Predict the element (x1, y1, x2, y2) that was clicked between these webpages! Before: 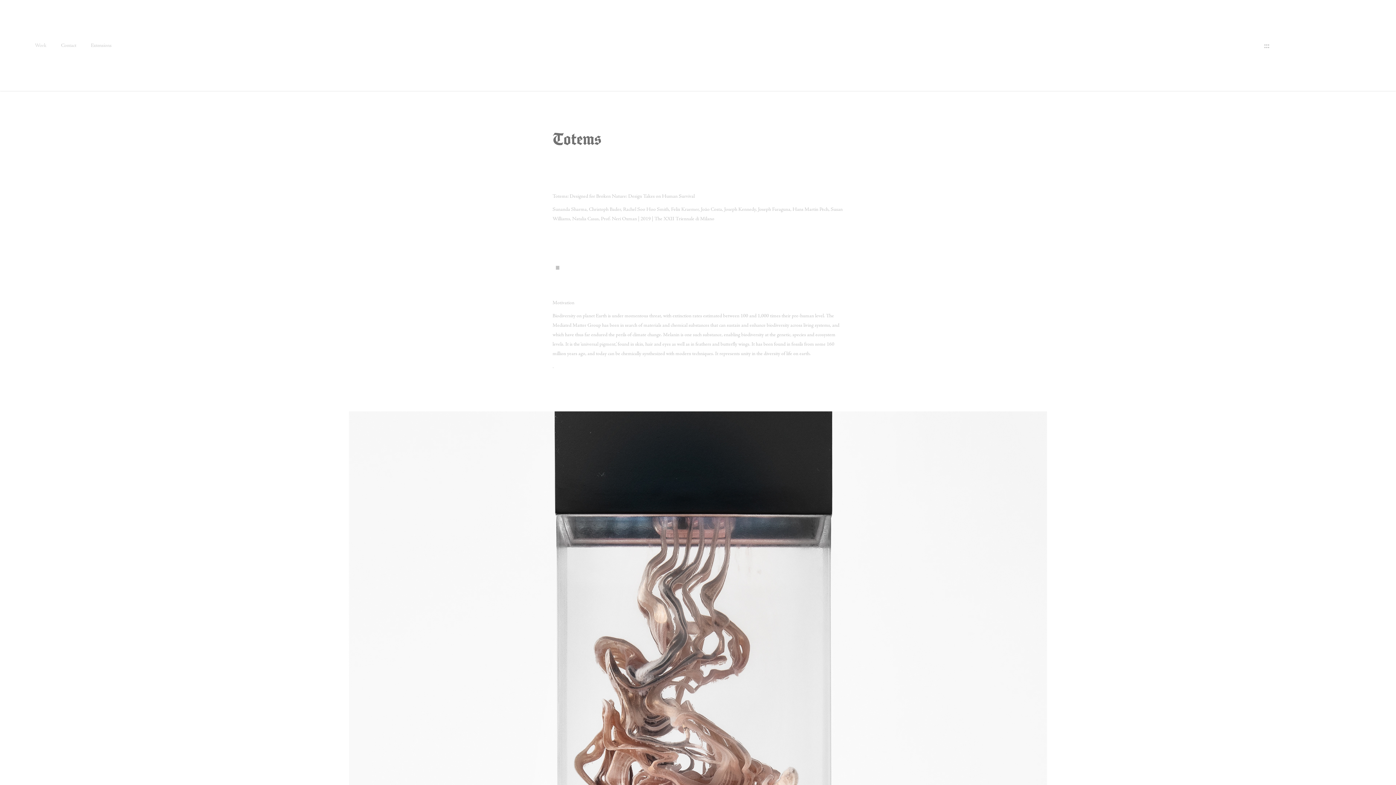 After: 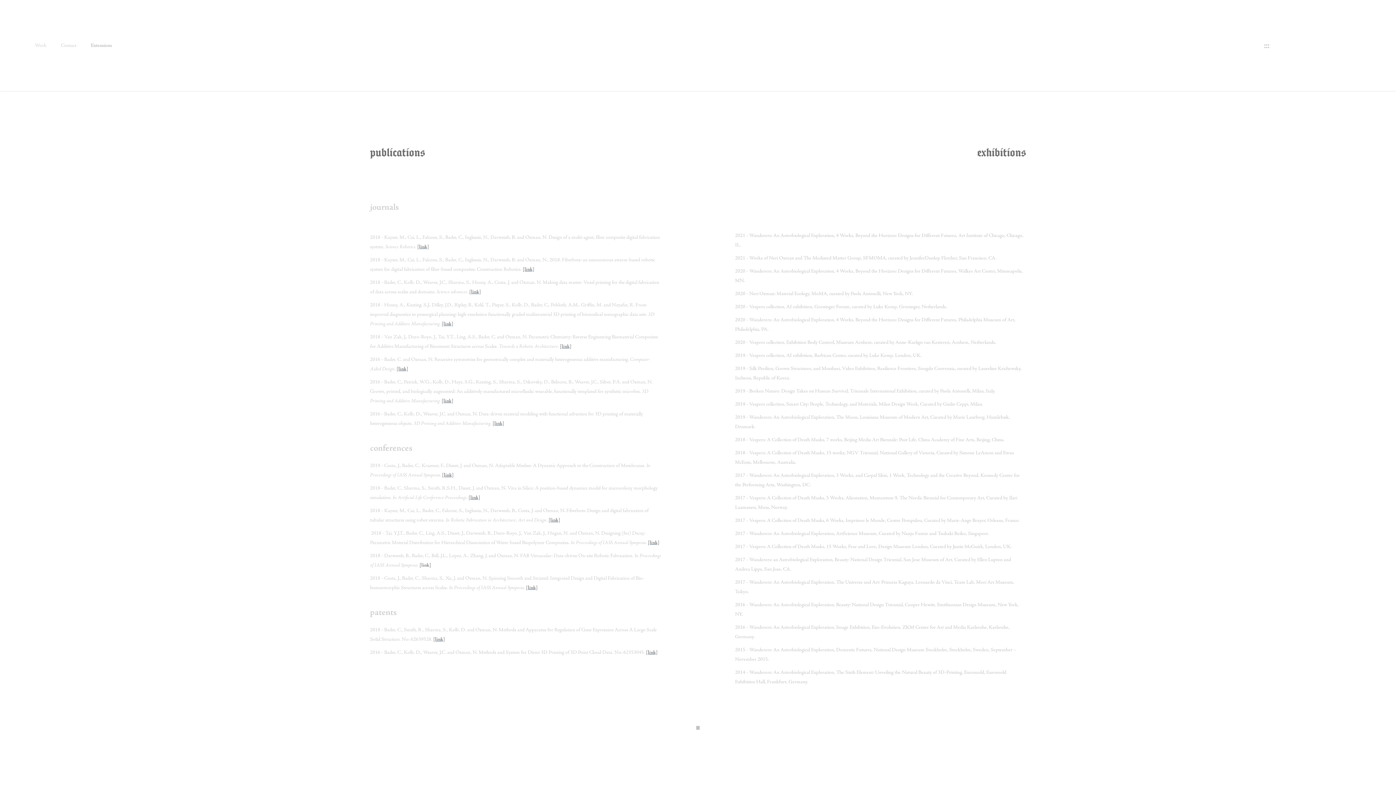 Action: label: Extensions bbox: (90, 42, 111, 48)